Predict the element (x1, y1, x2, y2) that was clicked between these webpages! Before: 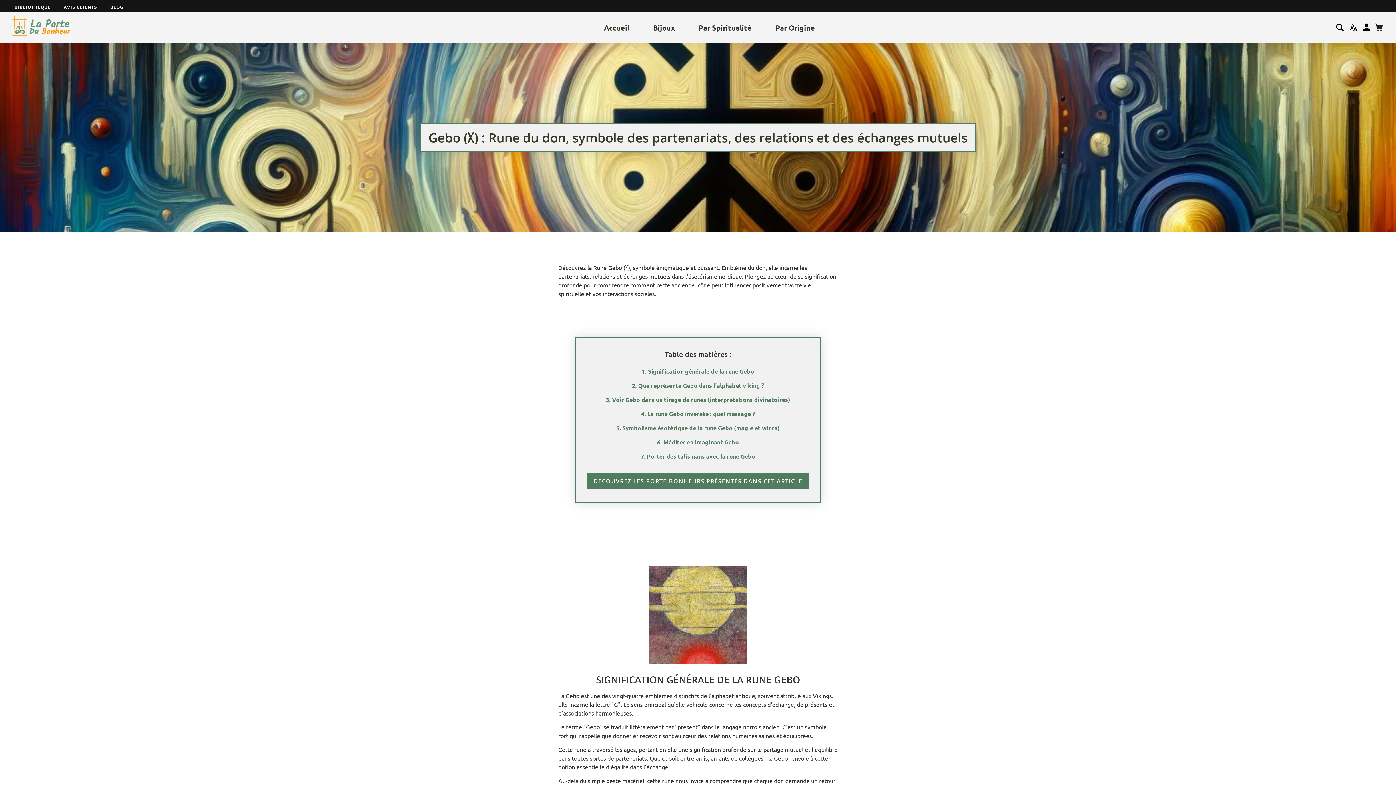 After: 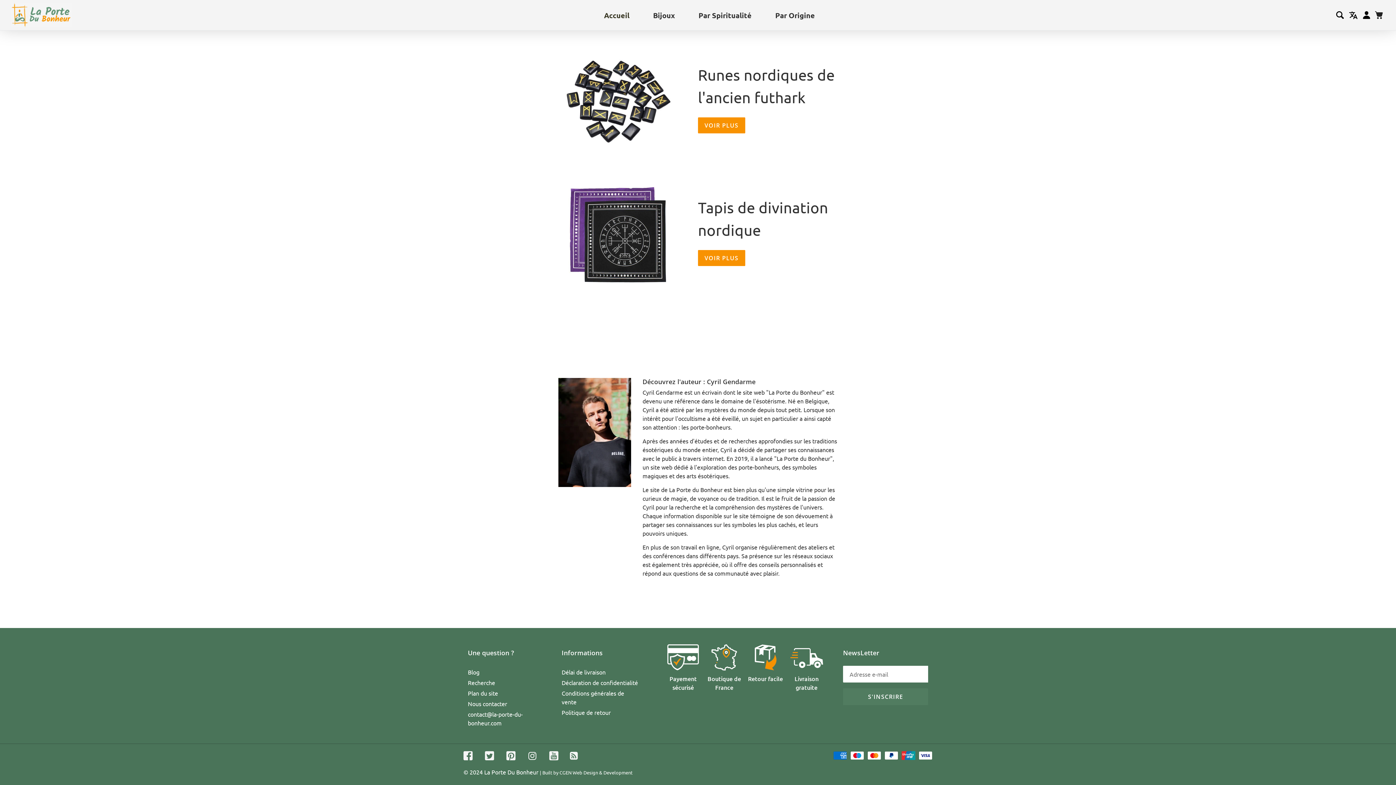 Action: label: DÉCOUVREZ LES PORTE-BONHEURS PRÉSENTÉS DANS CET ARTICLE bbox: (587, 473, 809, 489)